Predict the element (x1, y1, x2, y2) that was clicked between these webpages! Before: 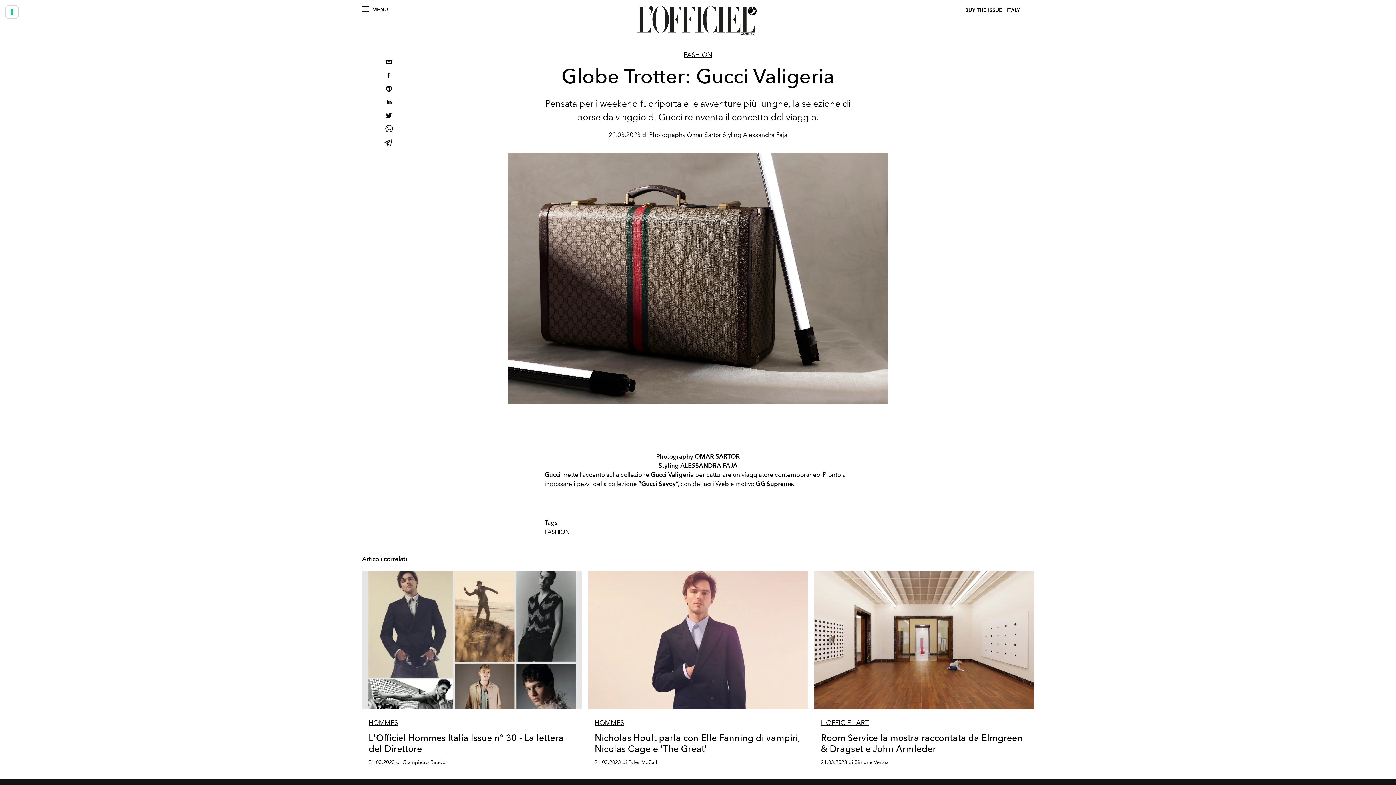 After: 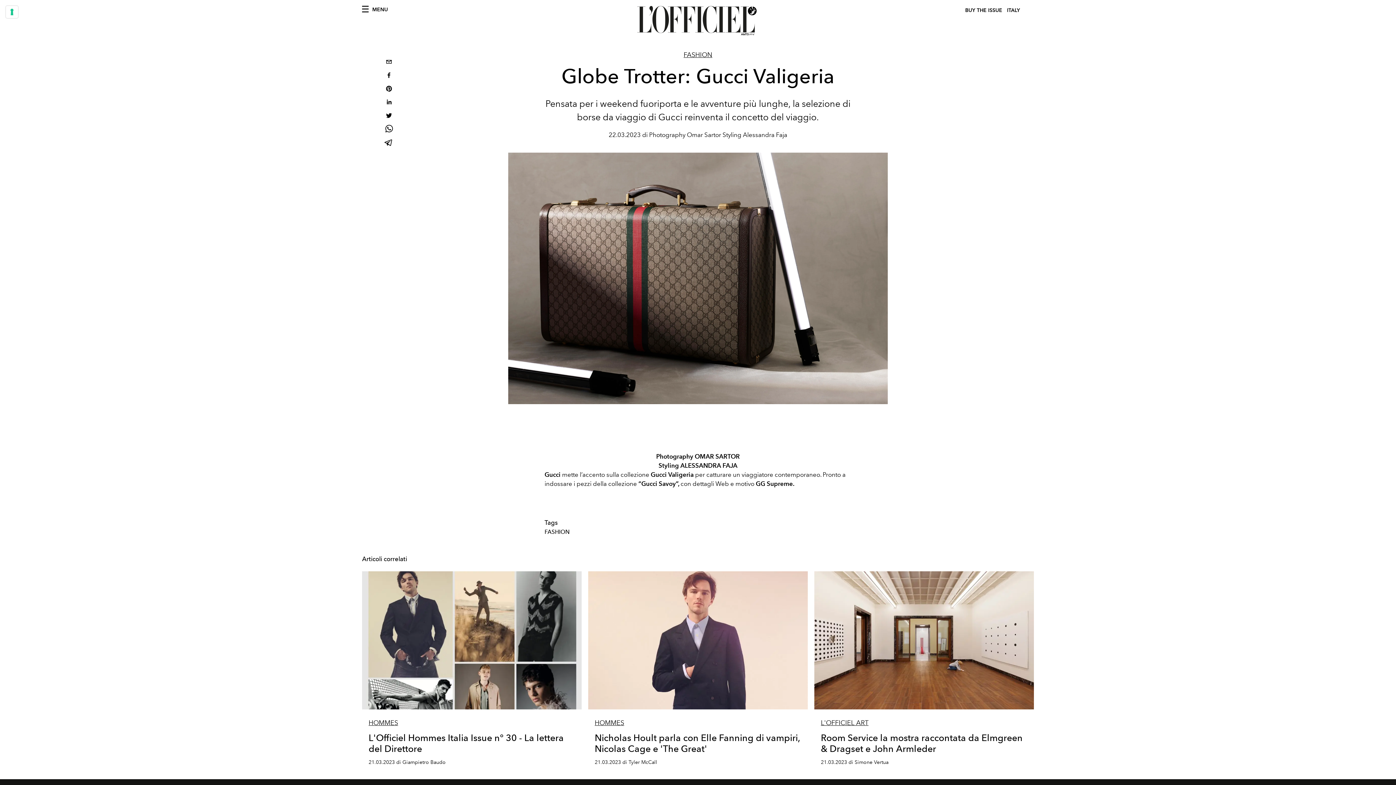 Action: label: telegram bbox: (383, 136, 394, 150)